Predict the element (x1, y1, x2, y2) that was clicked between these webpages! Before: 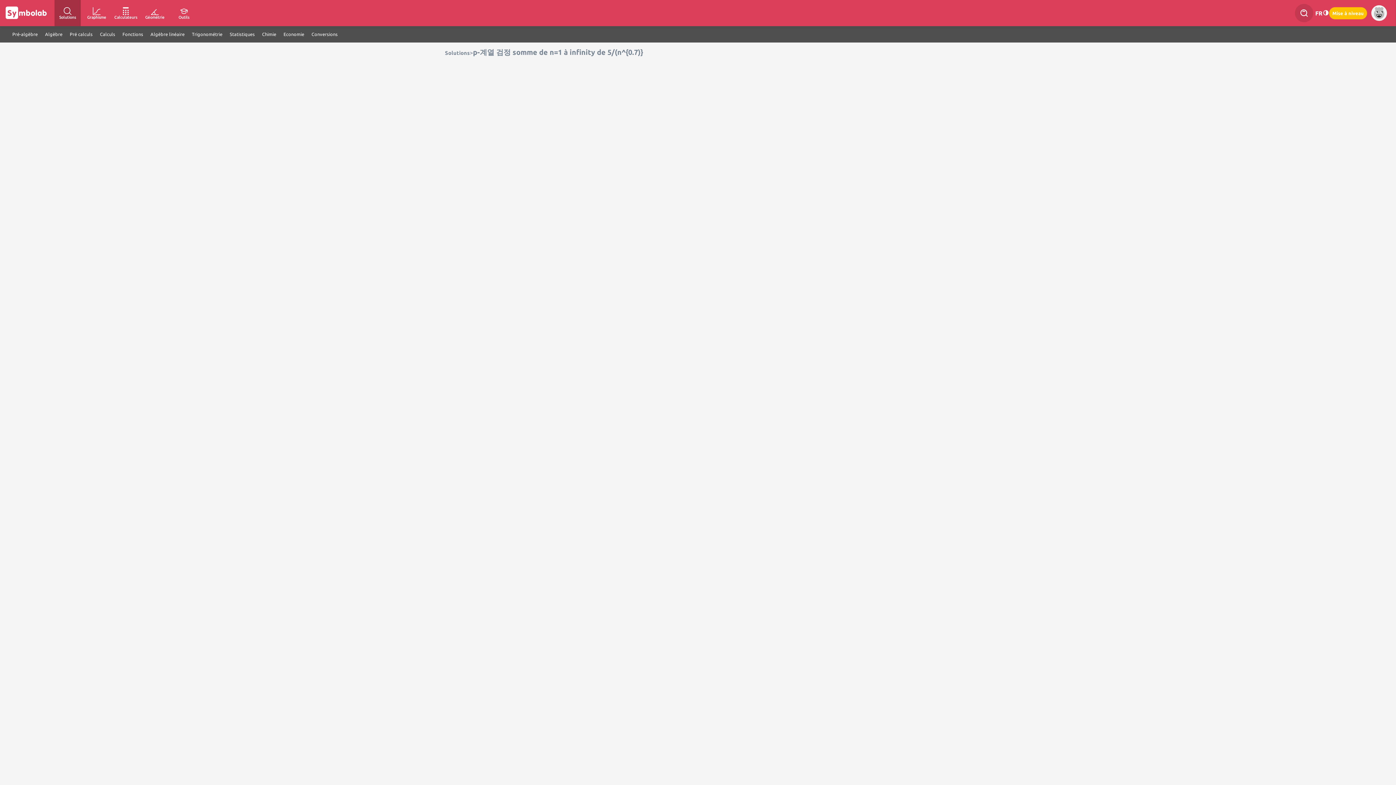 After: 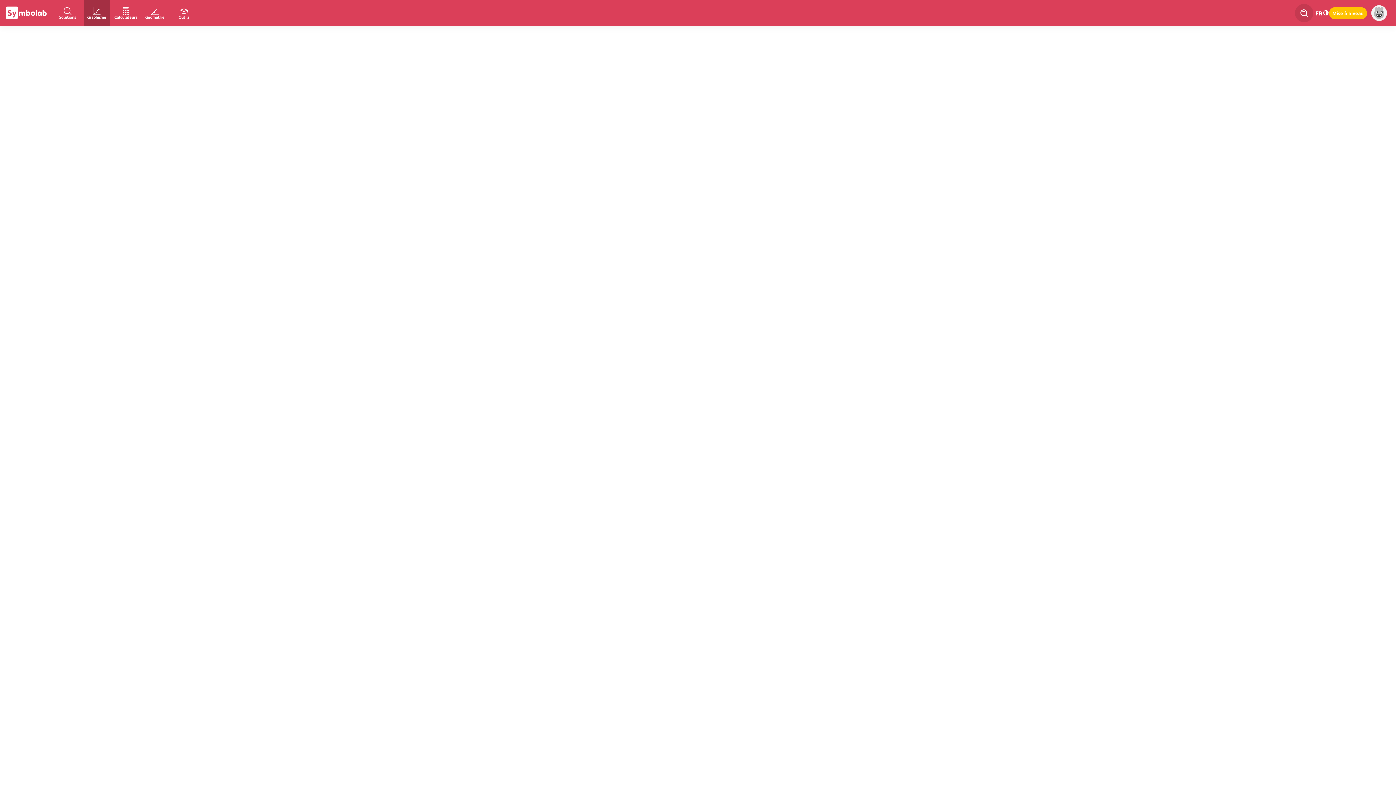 Action: label: Graphisme bbox: (83, 0, 109, 26)